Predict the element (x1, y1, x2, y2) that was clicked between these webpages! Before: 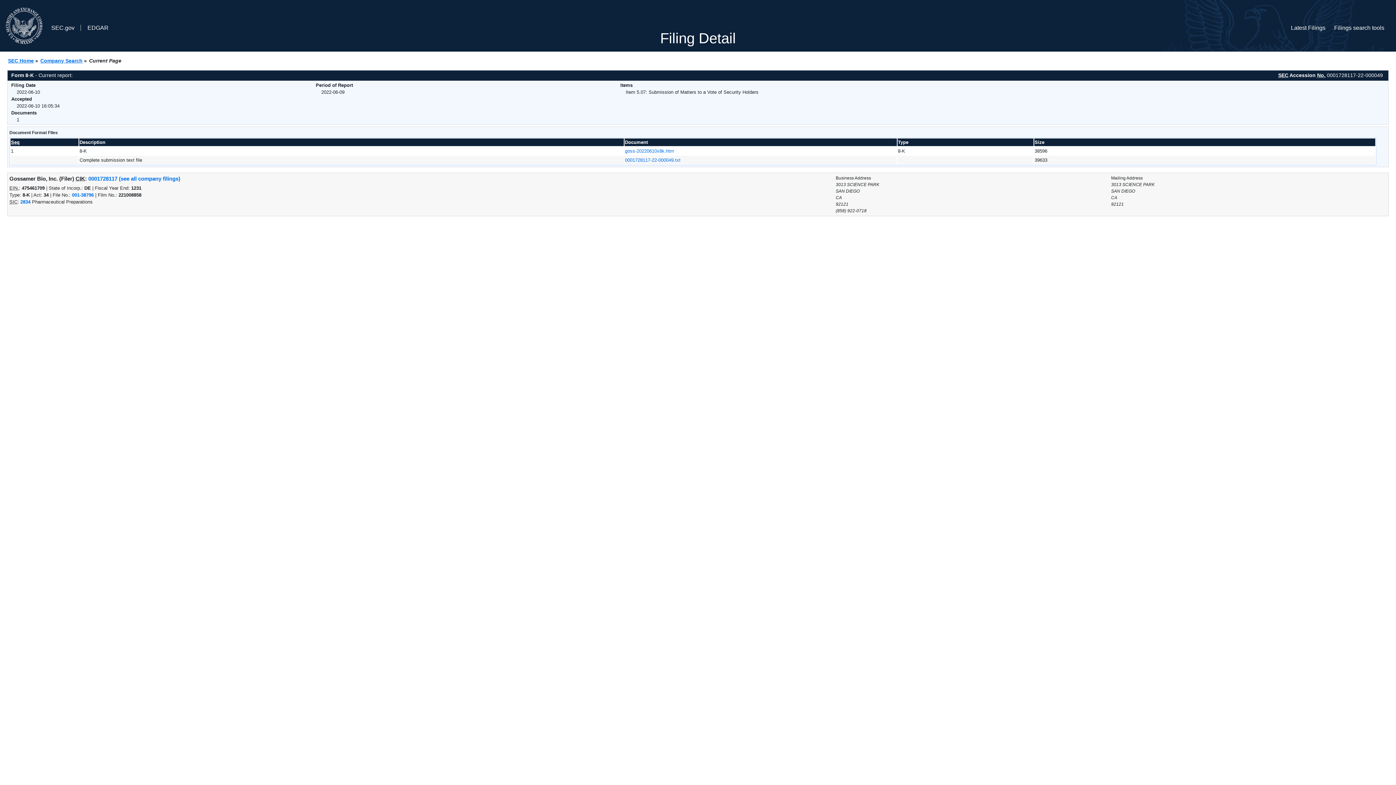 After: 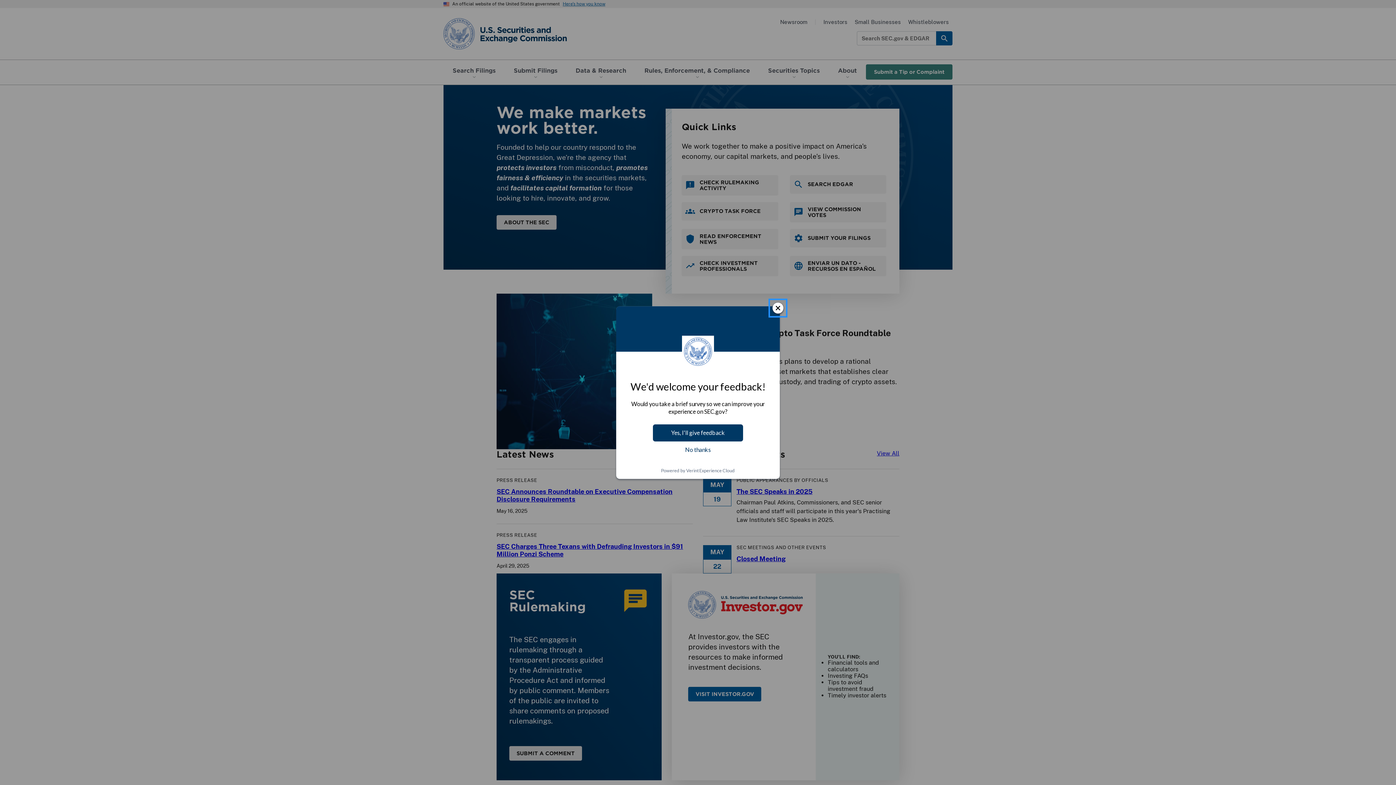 Action: label: SEC.gov bbox: (42, 2, 81, 48)